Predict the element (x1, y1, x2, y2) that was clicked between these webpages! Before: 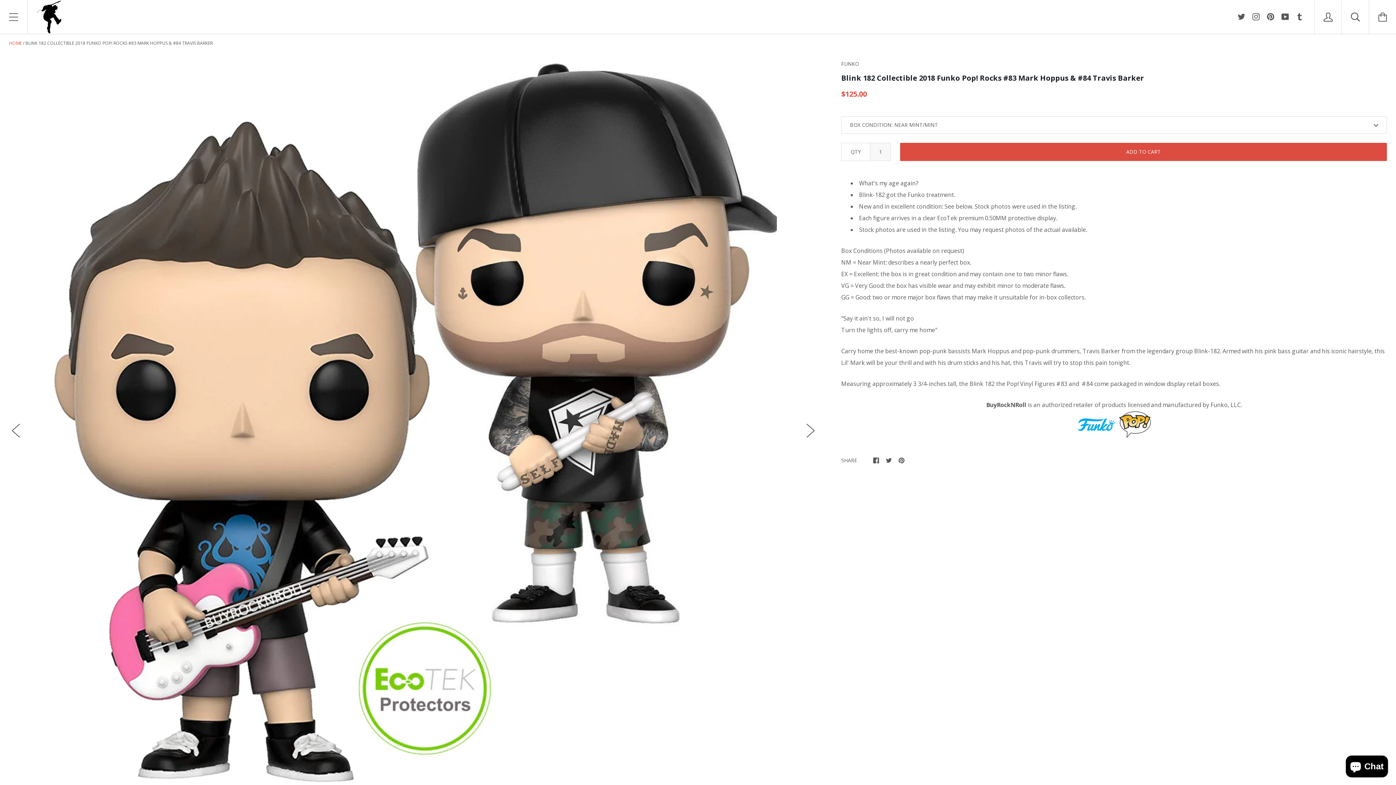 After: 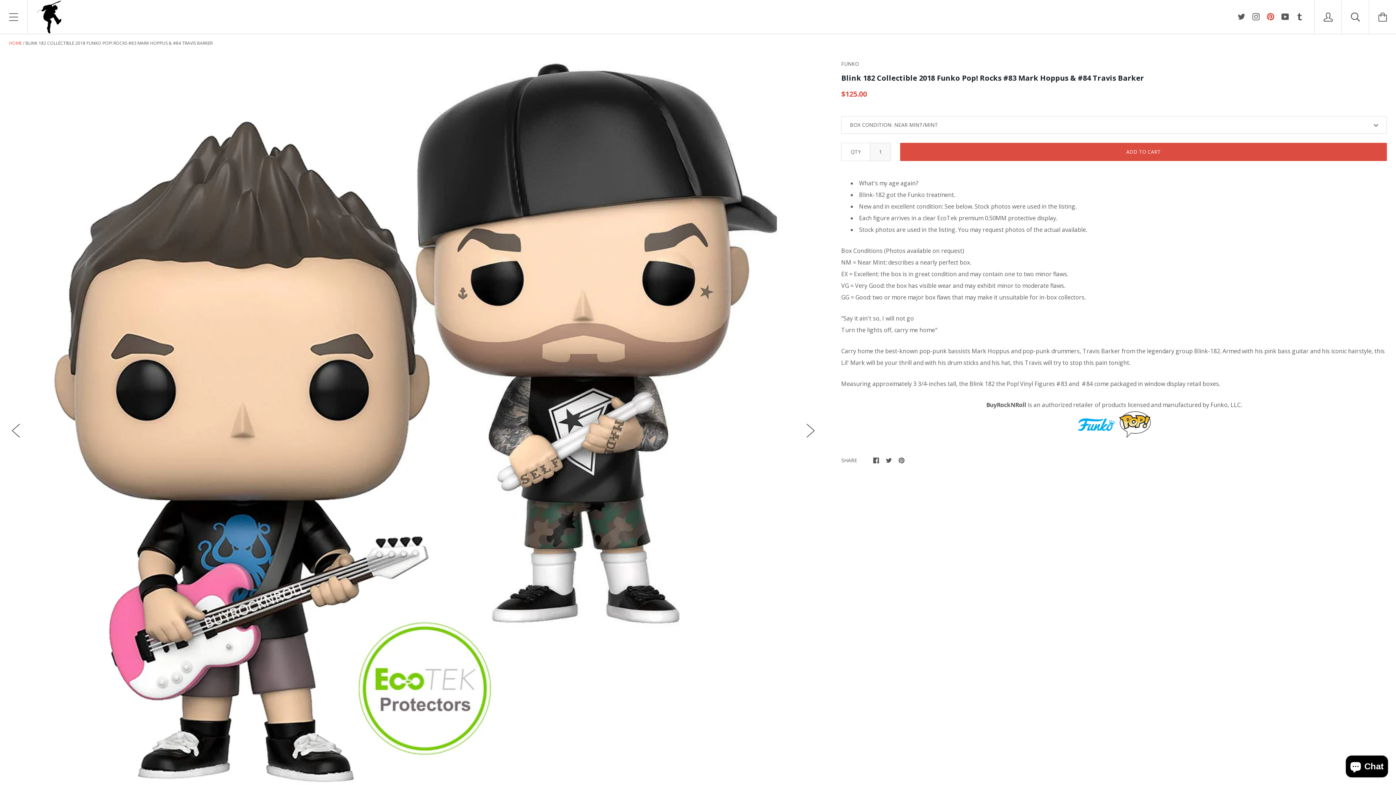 Action: bbox: (1267, 11, 1274, 20)